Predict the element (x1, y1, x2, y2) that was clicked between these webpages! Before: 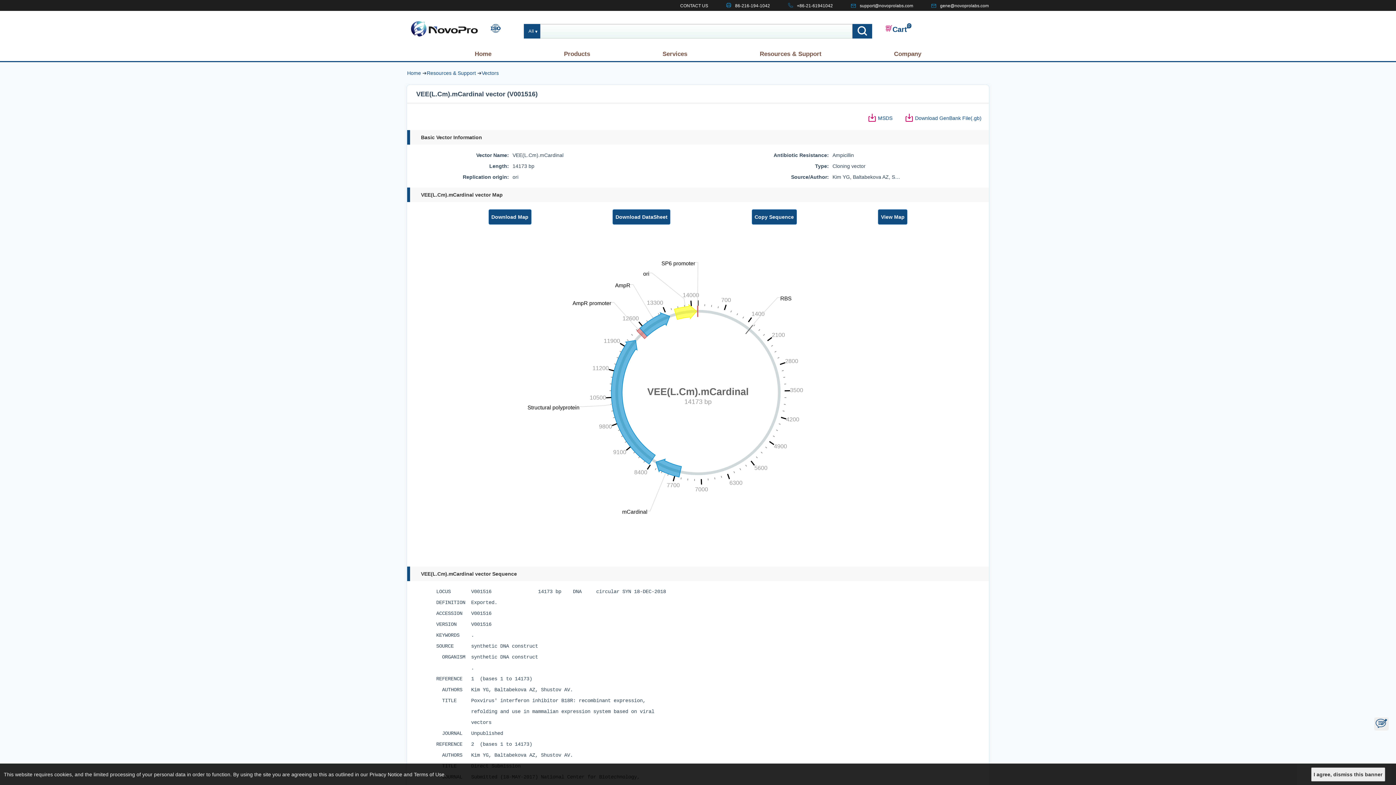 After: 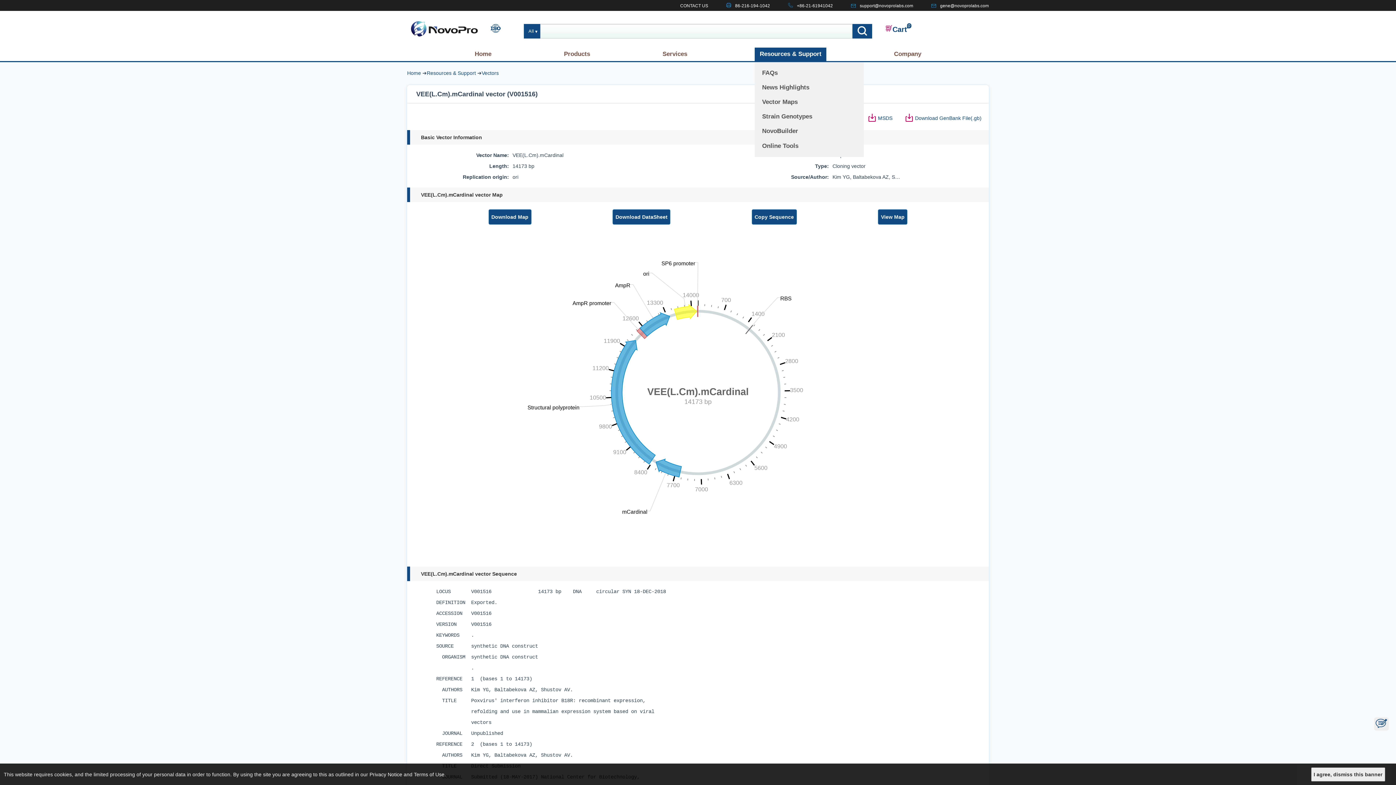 Action: bbox: (755, 47, 826, 61) label: Resources & Support